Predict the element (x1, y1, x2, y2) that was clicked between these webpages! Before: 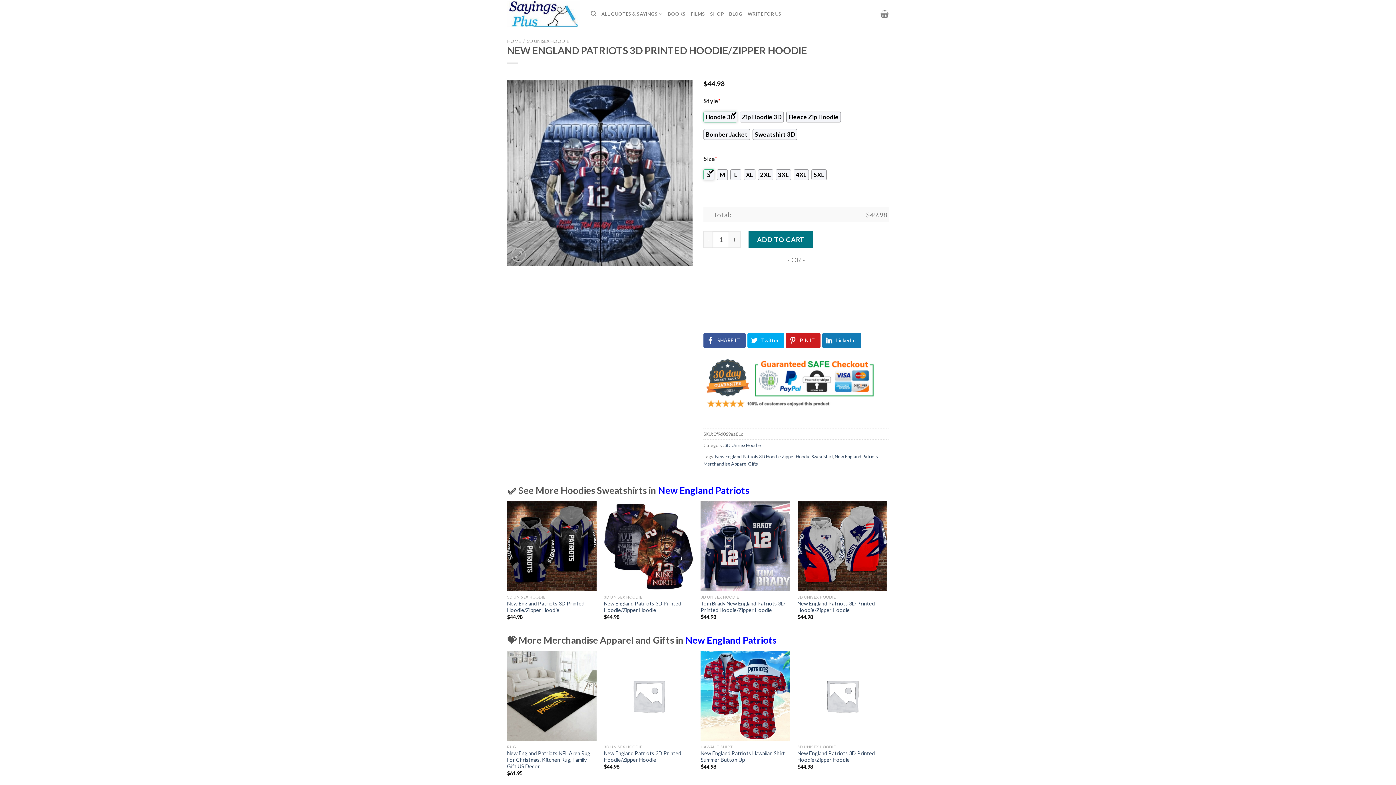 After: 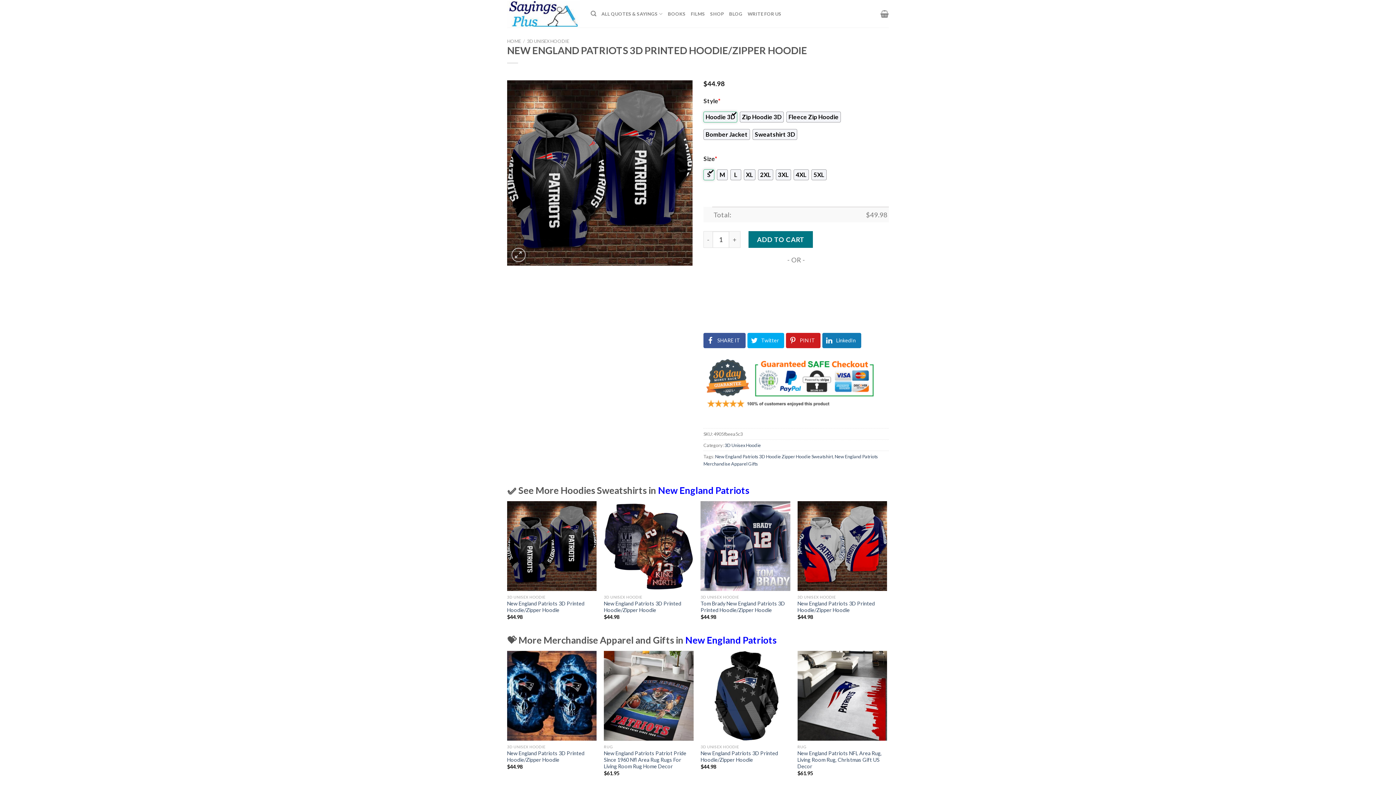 Action: bbox: (507, 600, 596, 613) label: New England Patriots 3D Printed Hoodie/Zipper Hoodie